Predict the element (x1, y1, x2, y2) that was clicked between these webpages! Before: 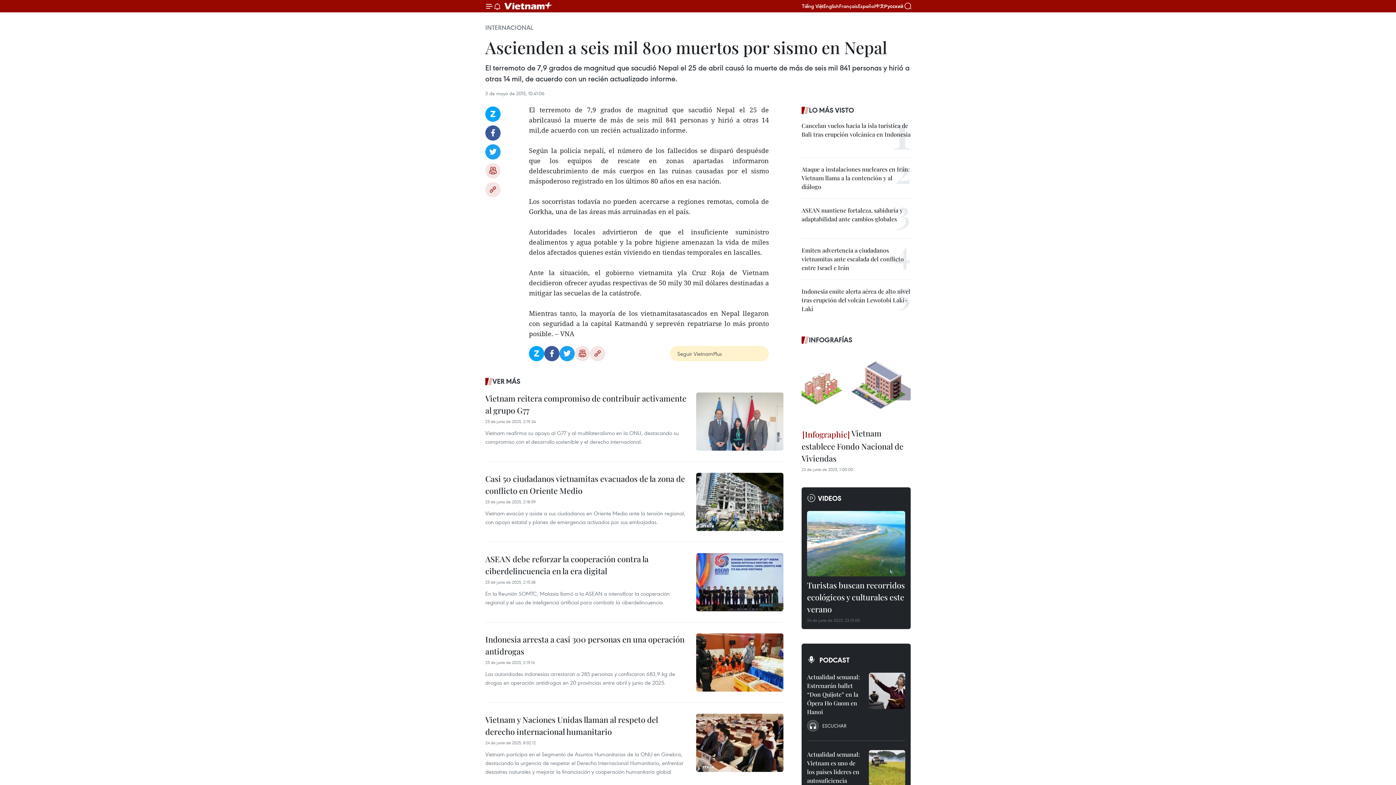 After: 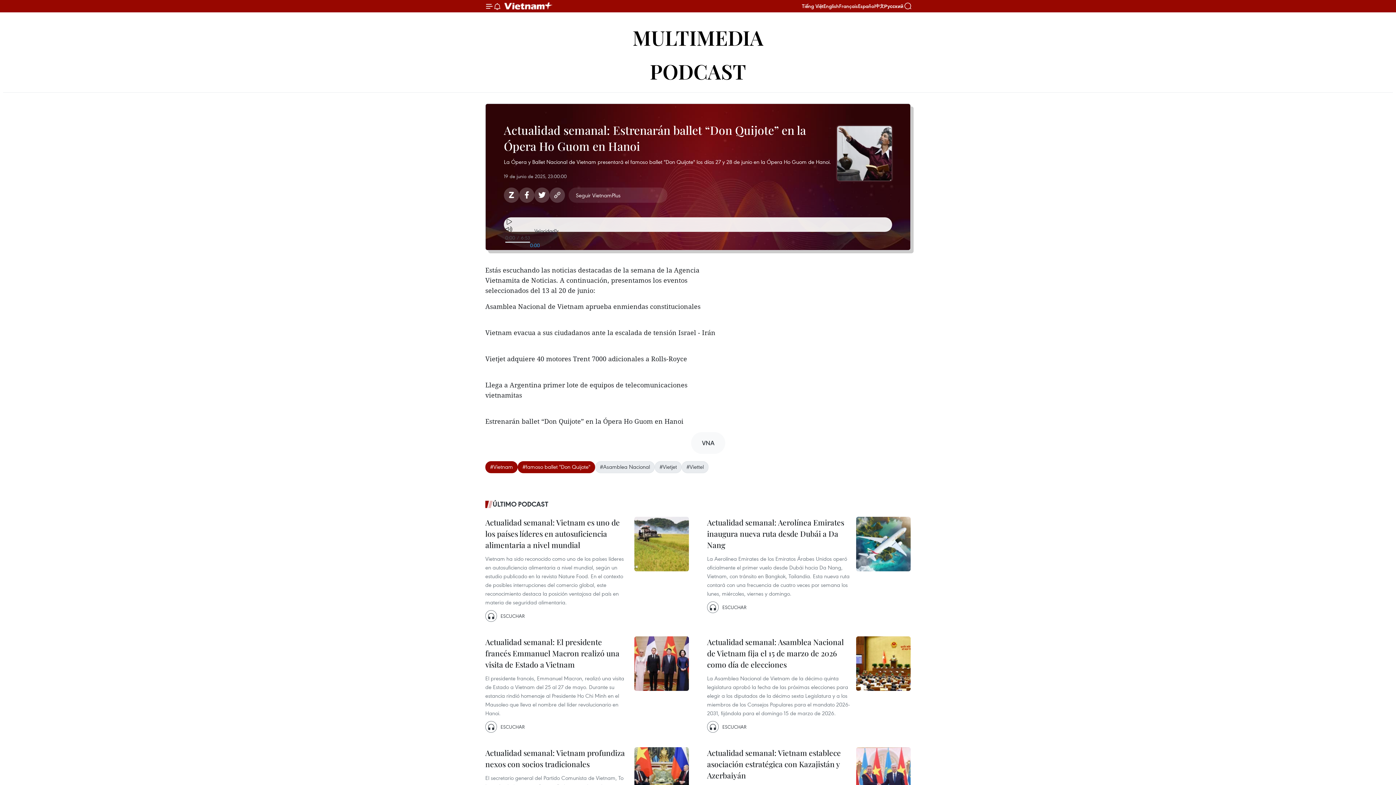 Action: bbox: (869, 673, 905, 709)